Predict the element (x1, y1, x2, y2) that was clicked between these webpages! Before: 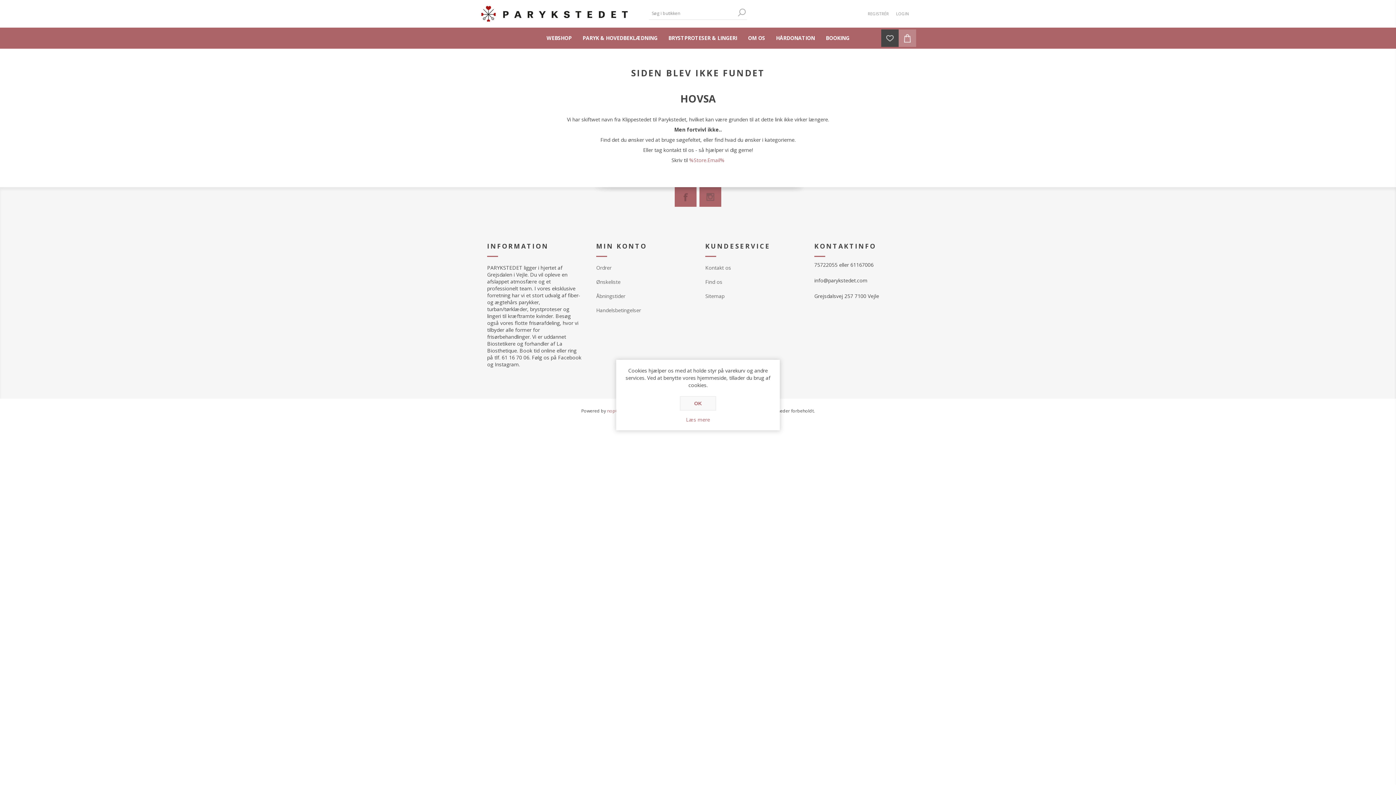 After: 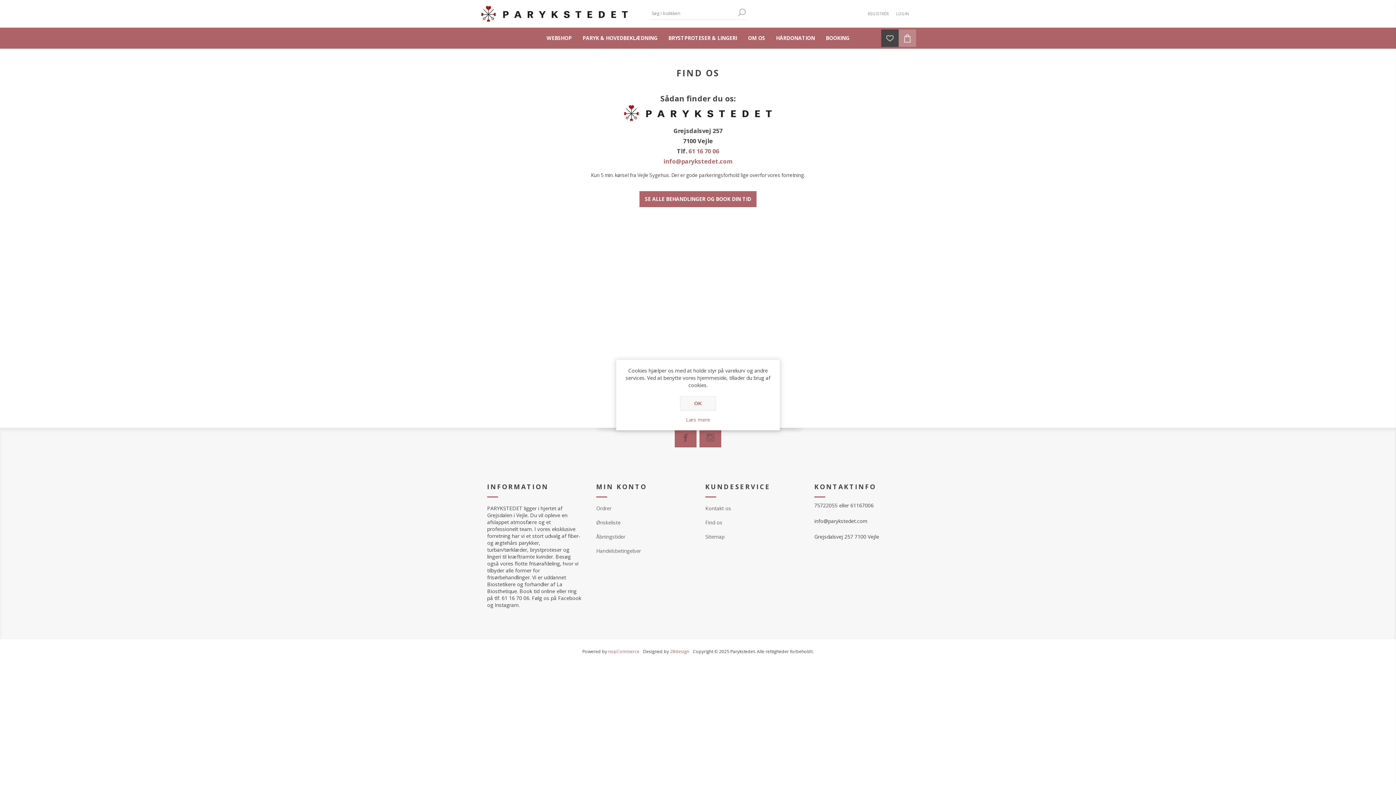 Action: bbox: (705, 278, 722, 285) label: Find os